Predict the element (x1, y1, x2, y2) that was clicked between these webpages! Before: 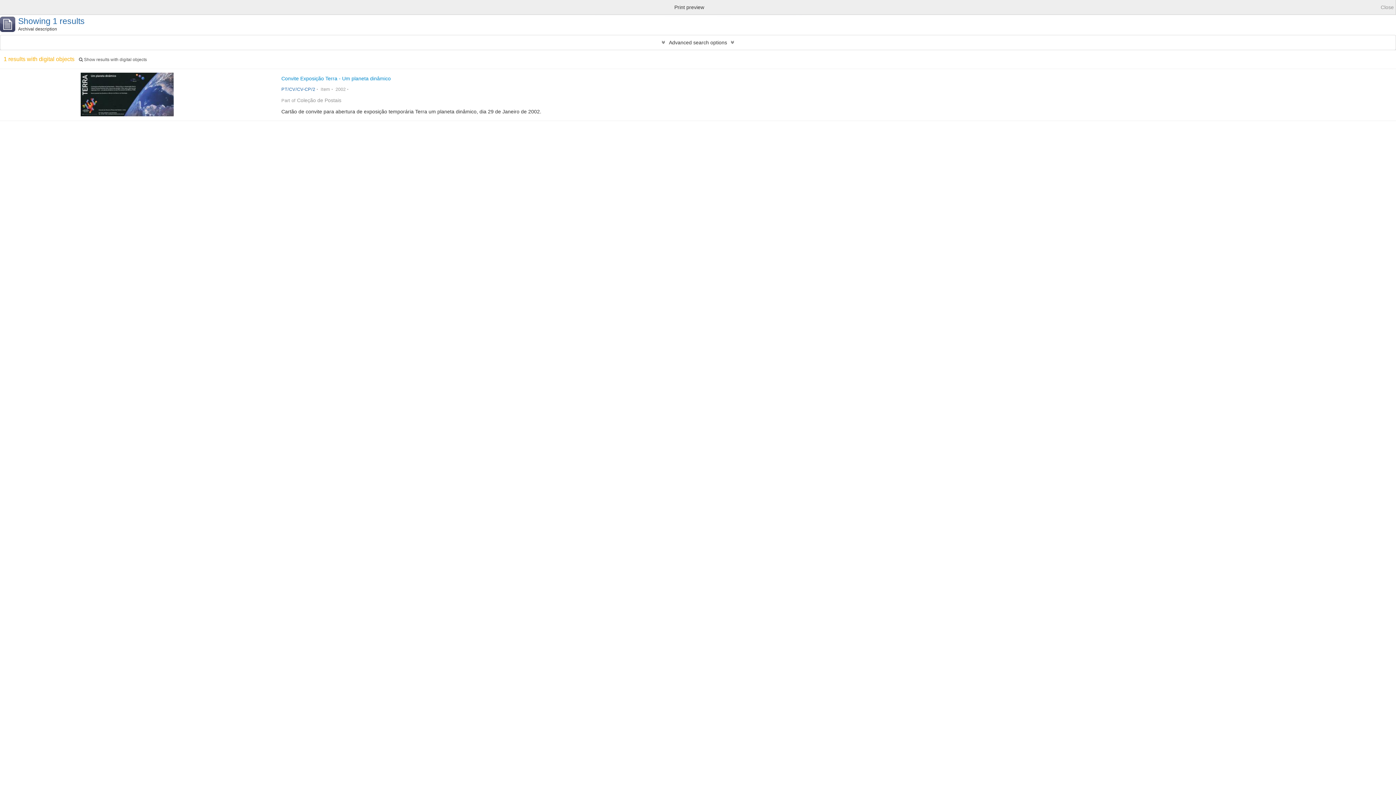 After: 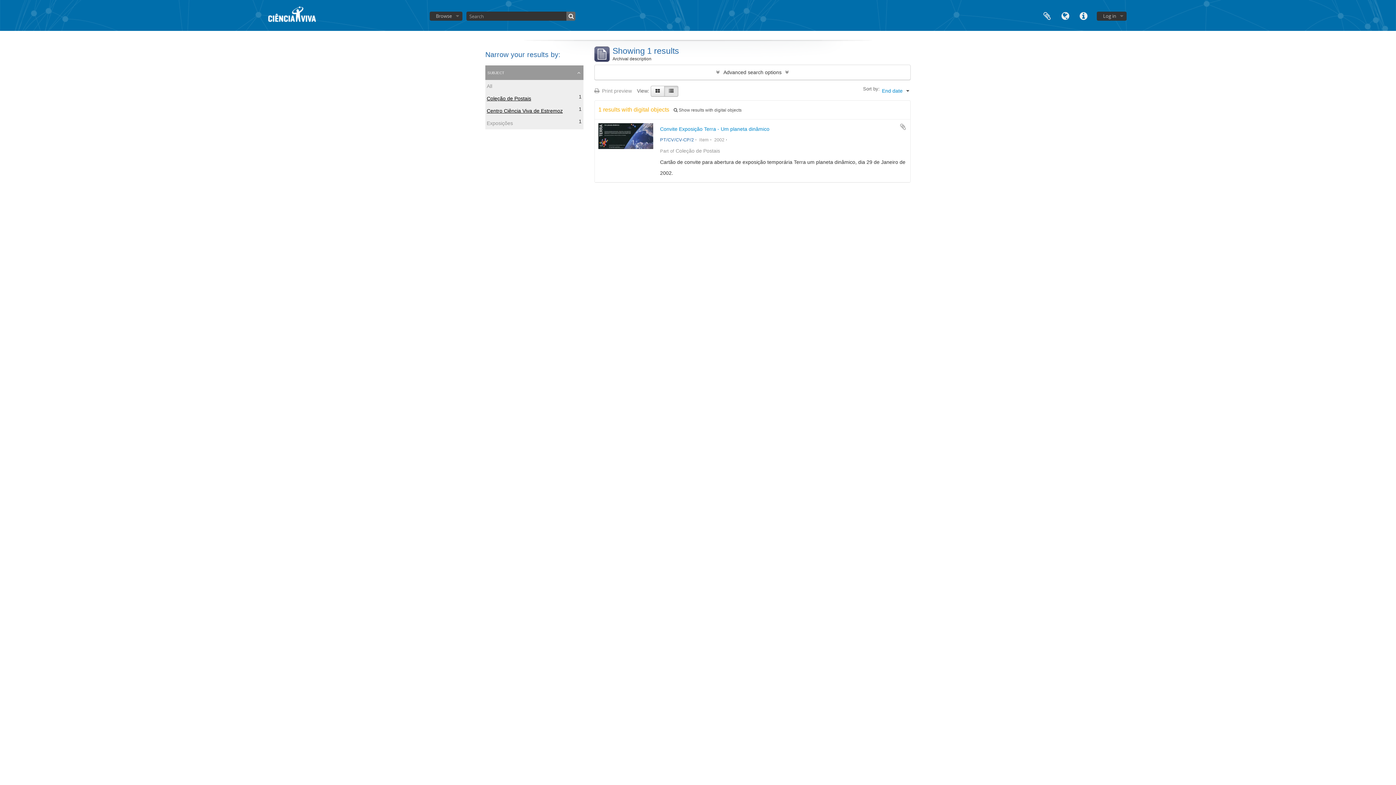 Action: bbox: (1381, 1, 1394, 12) label: Close